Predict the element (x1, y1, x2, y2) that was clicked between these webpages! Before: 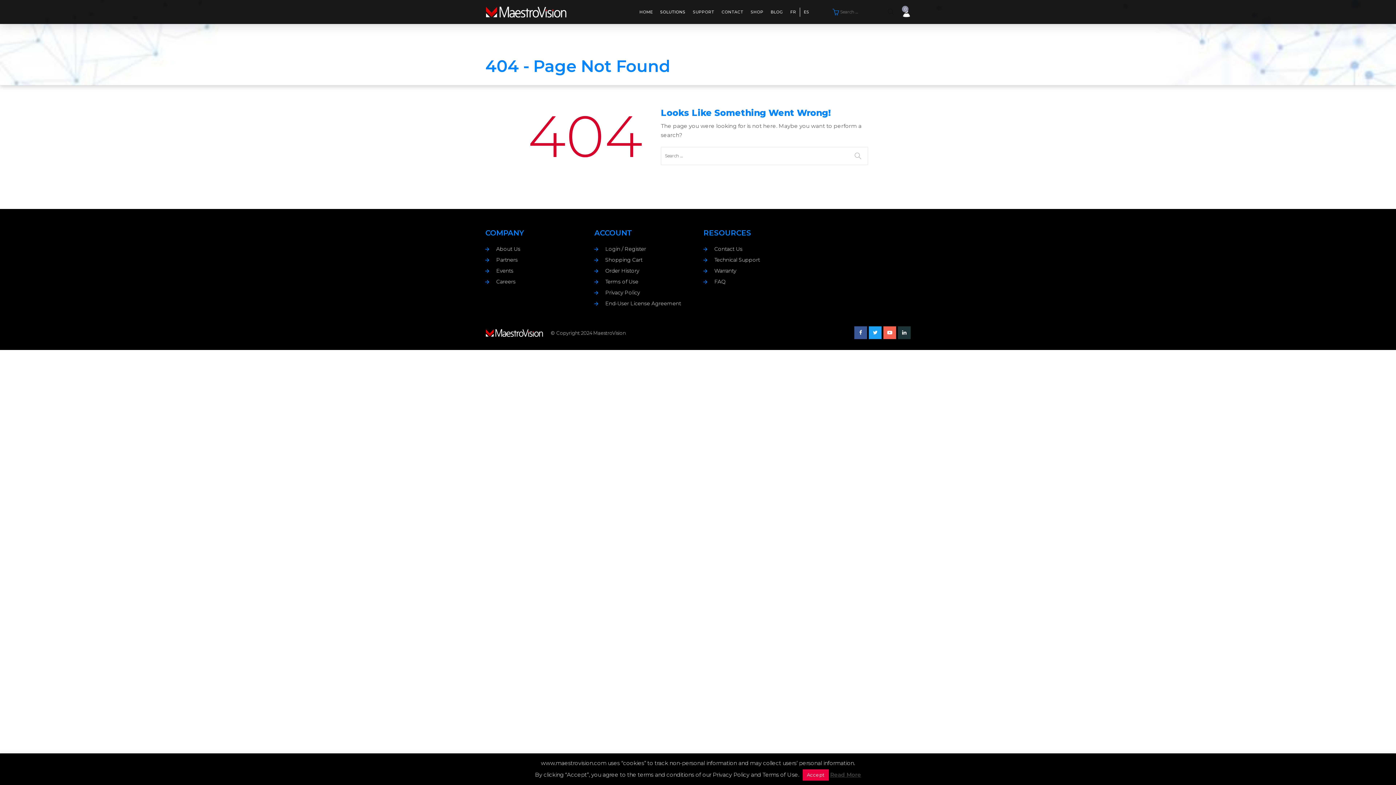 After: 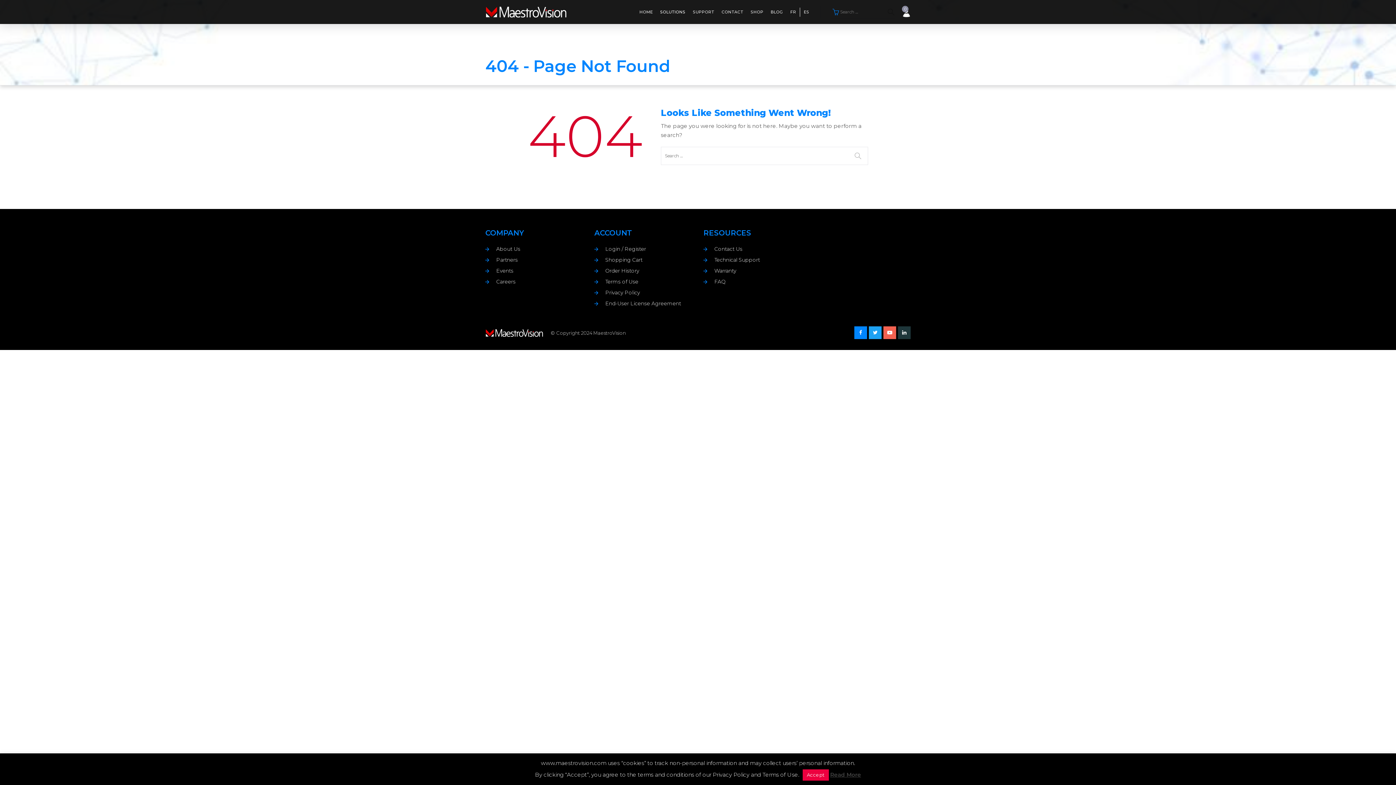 Action: bbox: (854, 326, 867, 339)